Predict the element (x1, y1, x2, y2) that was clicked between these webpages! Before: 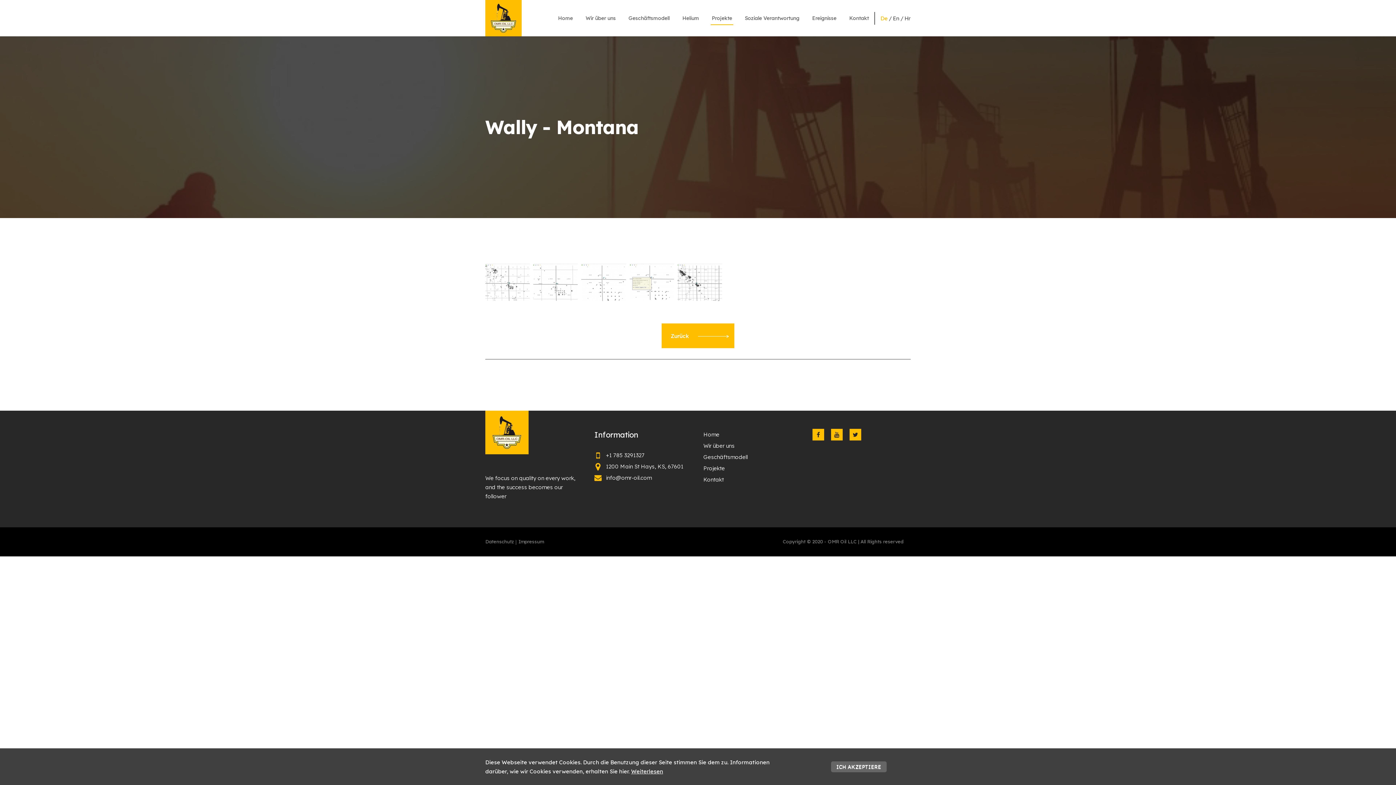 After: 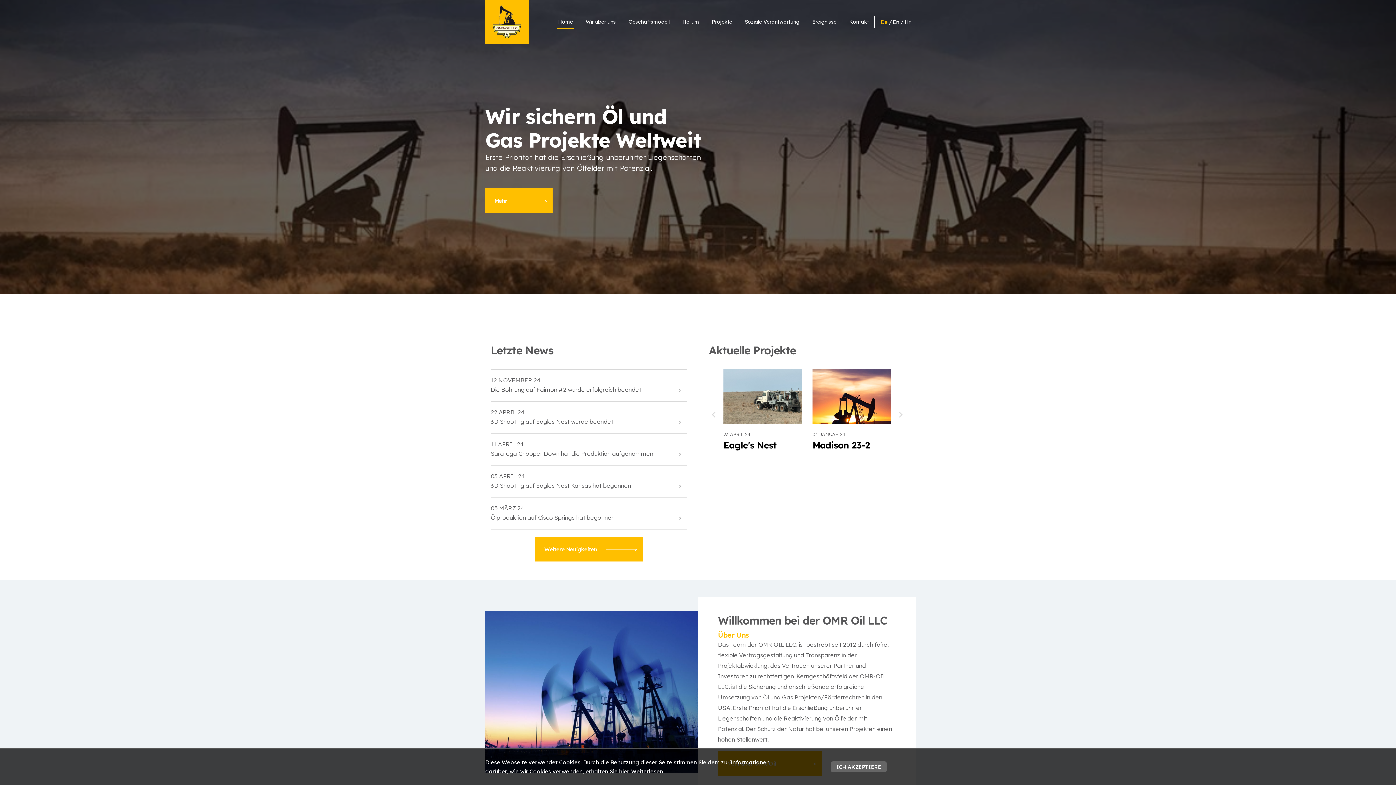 Action: label: Home bbox: (703, 431, 719, 438)